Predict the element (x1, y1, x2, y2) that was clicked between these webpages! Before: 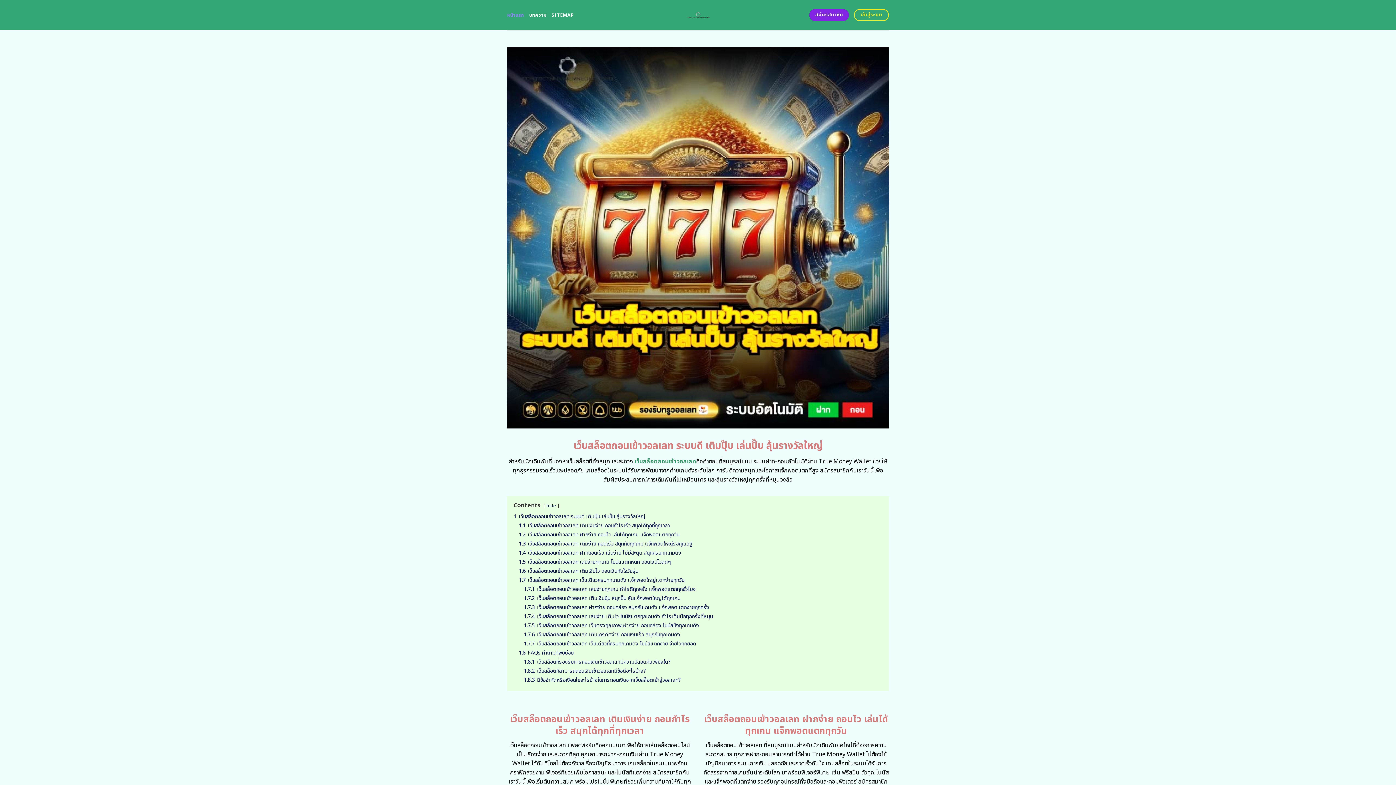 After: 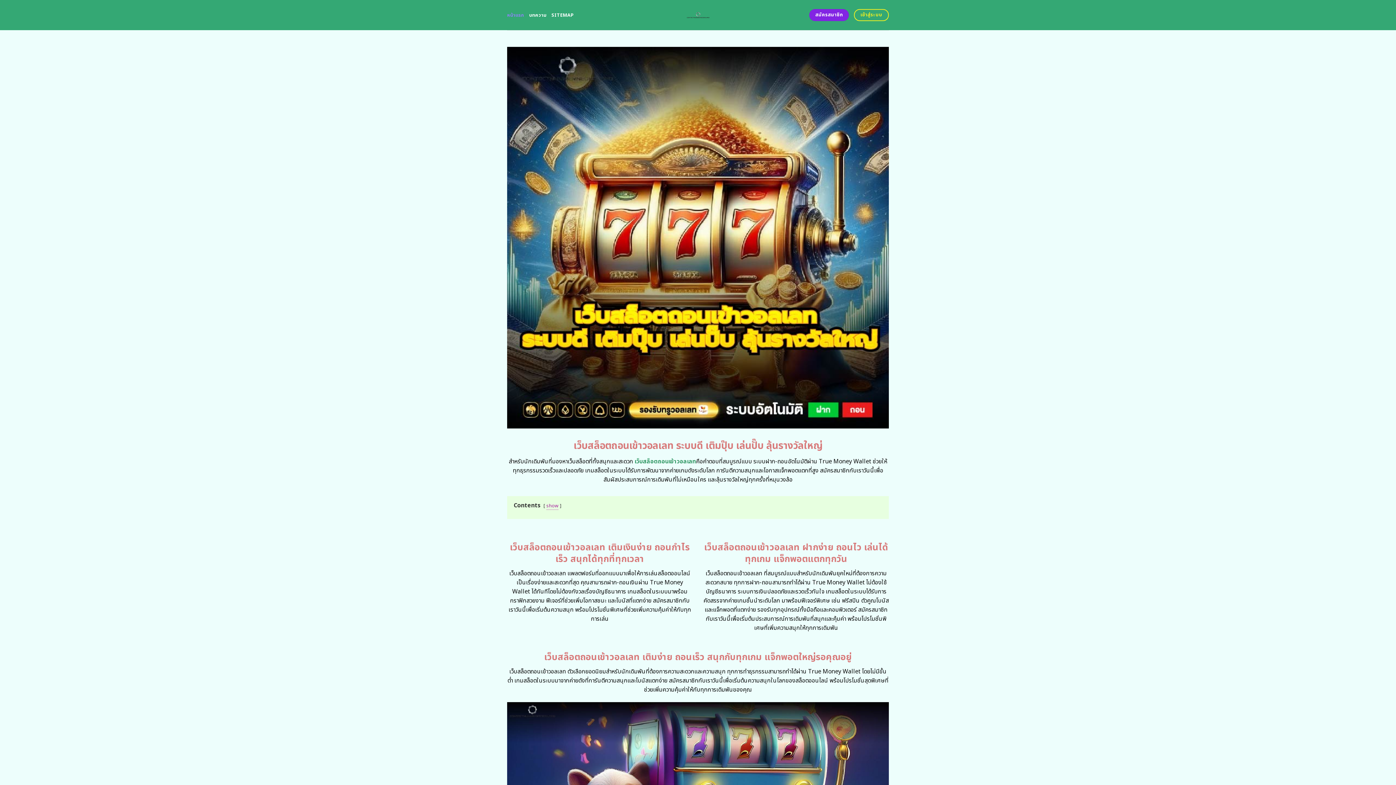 Action: bbox: (546, 502, 556, 509) label: hide